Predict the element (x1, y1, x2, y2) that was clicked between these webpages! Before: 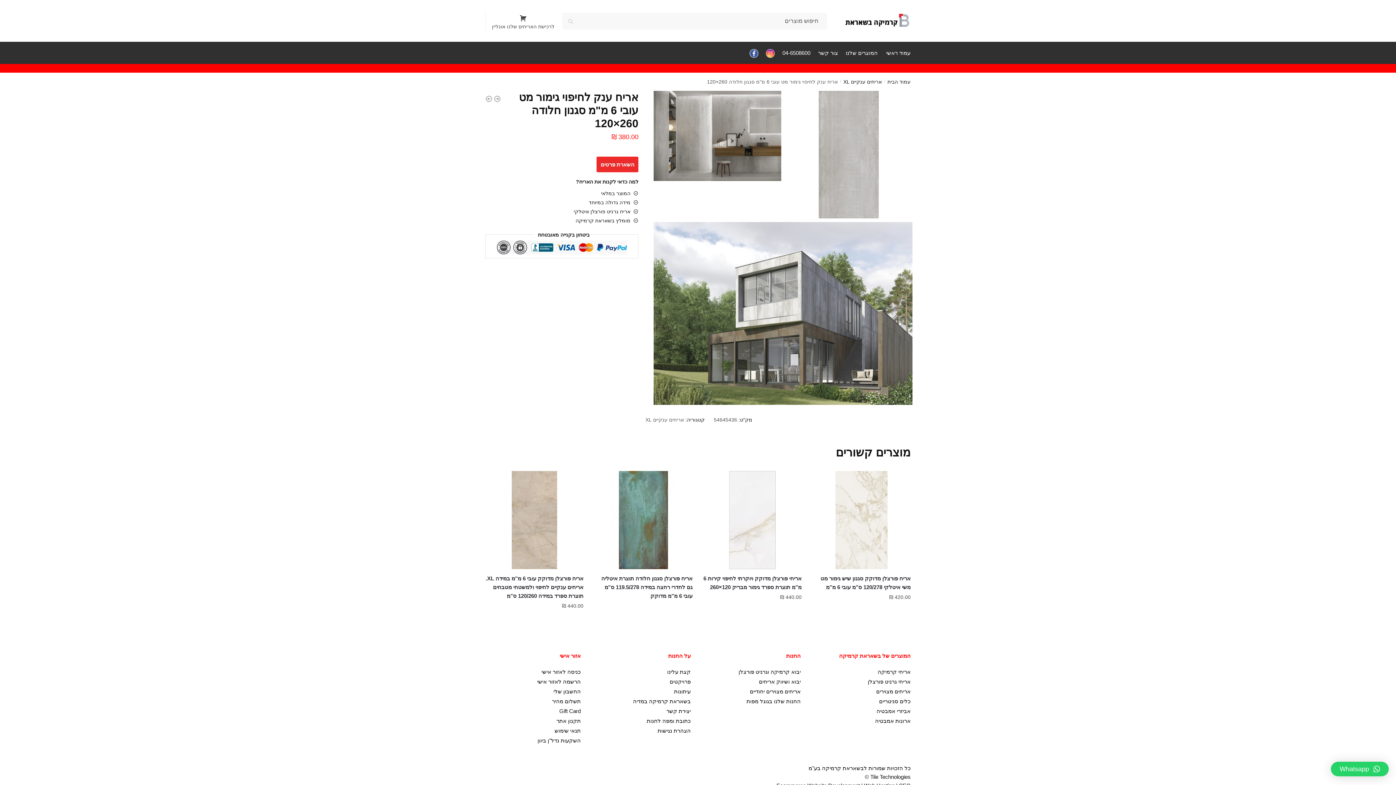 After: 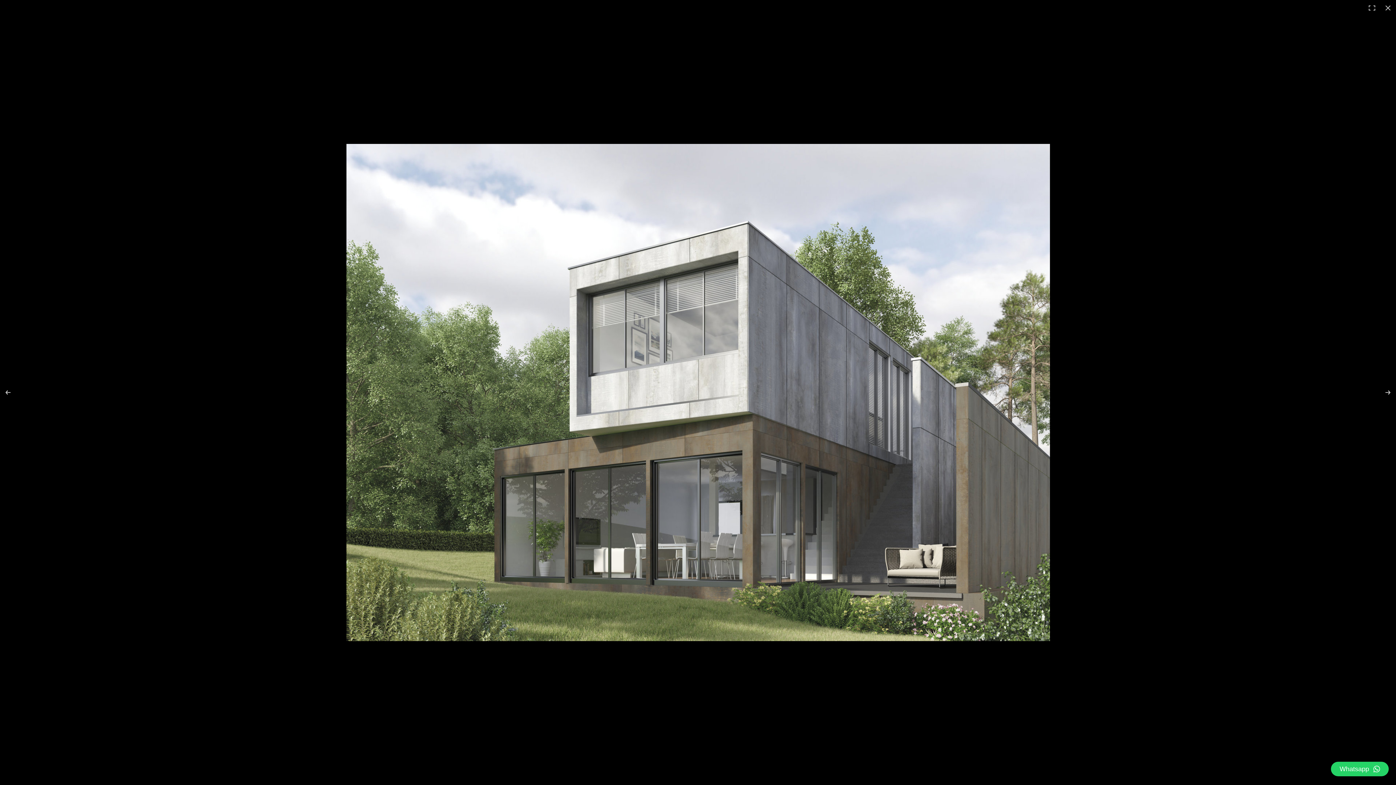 Action: bbox: (653, 222, 912, 405)